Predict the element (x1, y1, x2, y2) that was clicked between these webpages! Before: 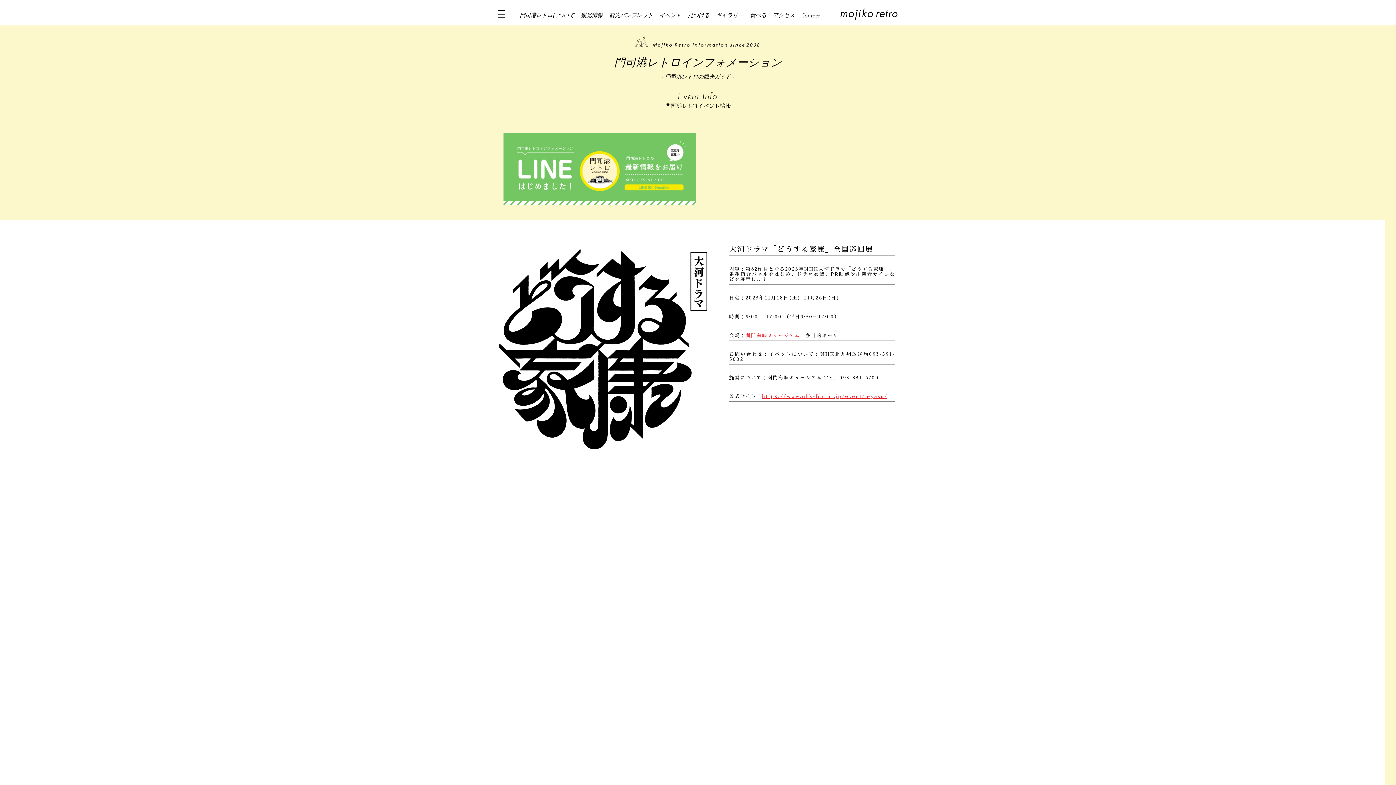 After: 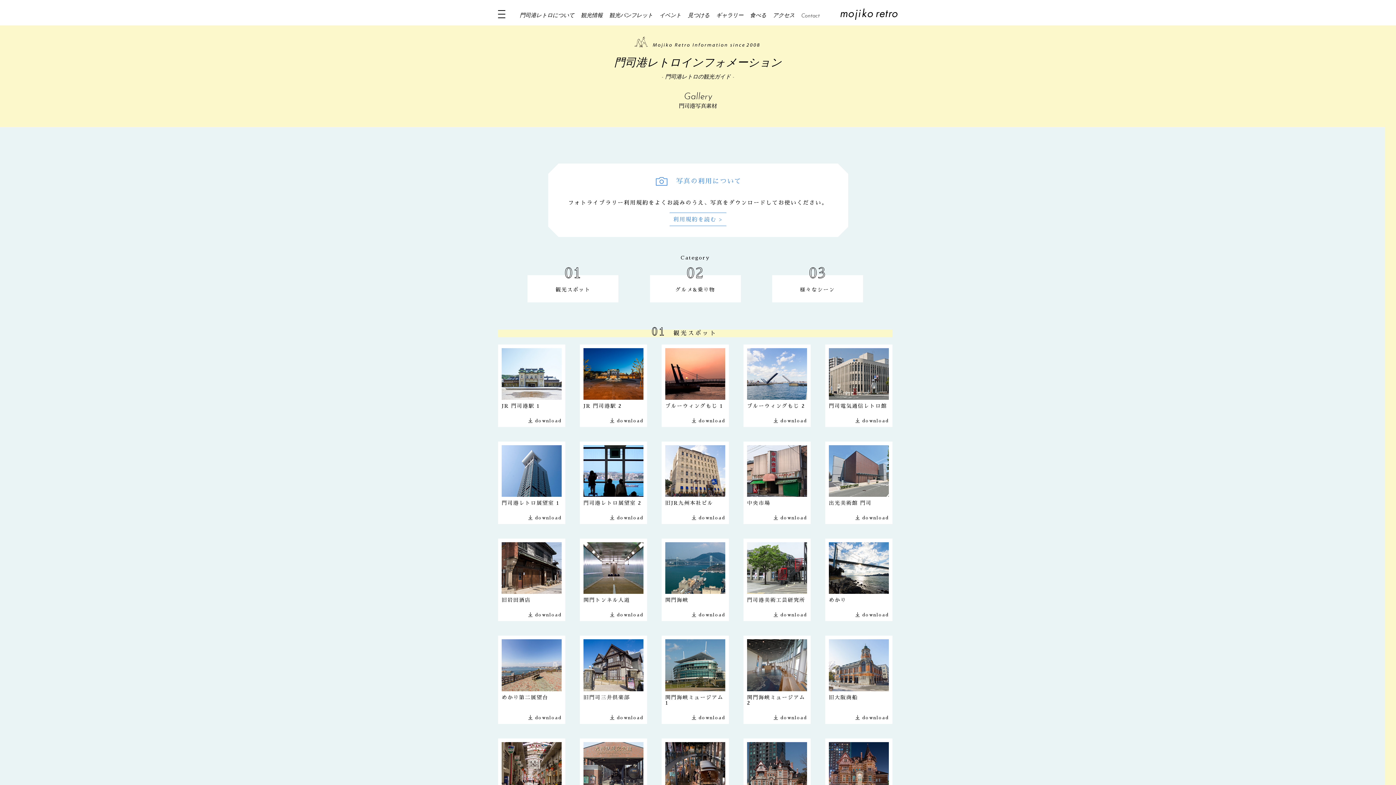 Action: bbox: (716, 13, 743, 18) label: ギャラリー